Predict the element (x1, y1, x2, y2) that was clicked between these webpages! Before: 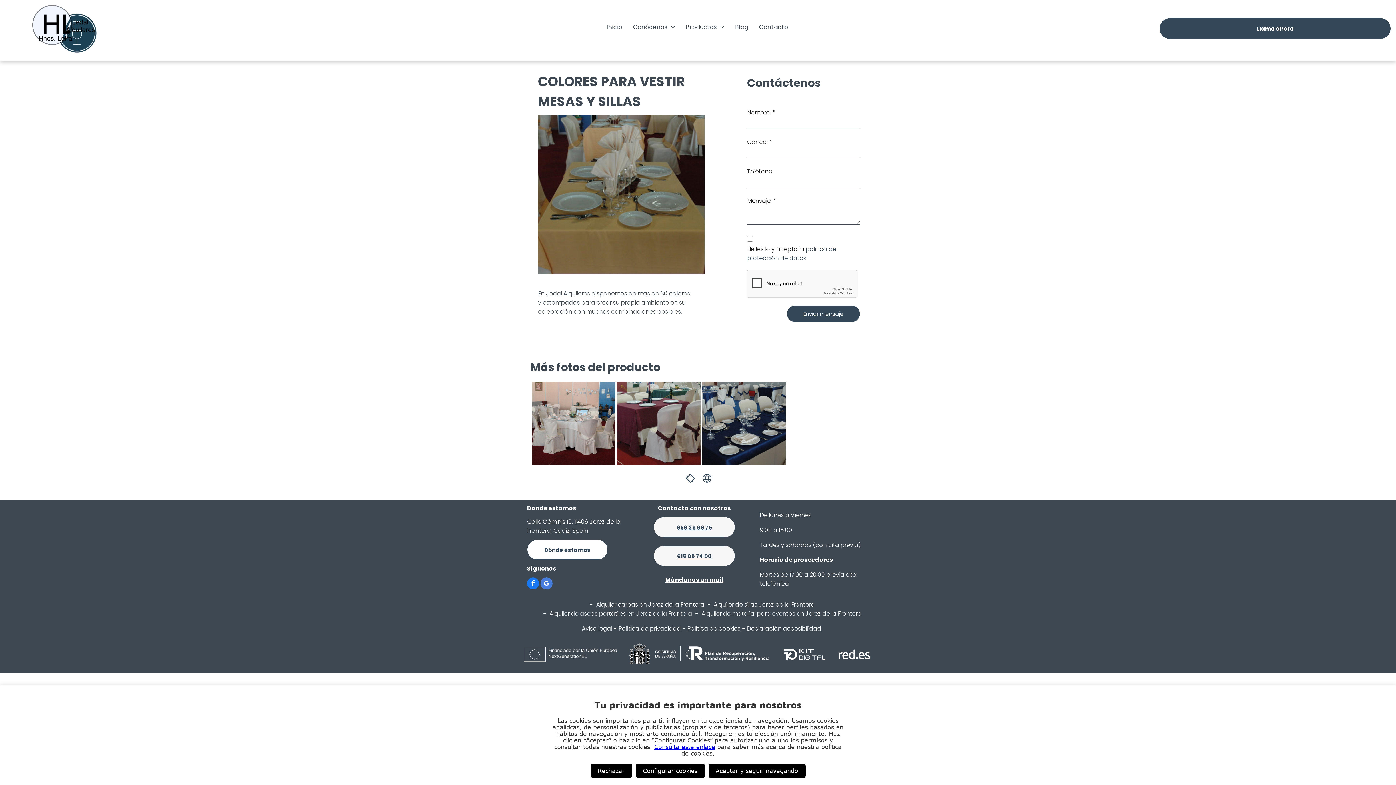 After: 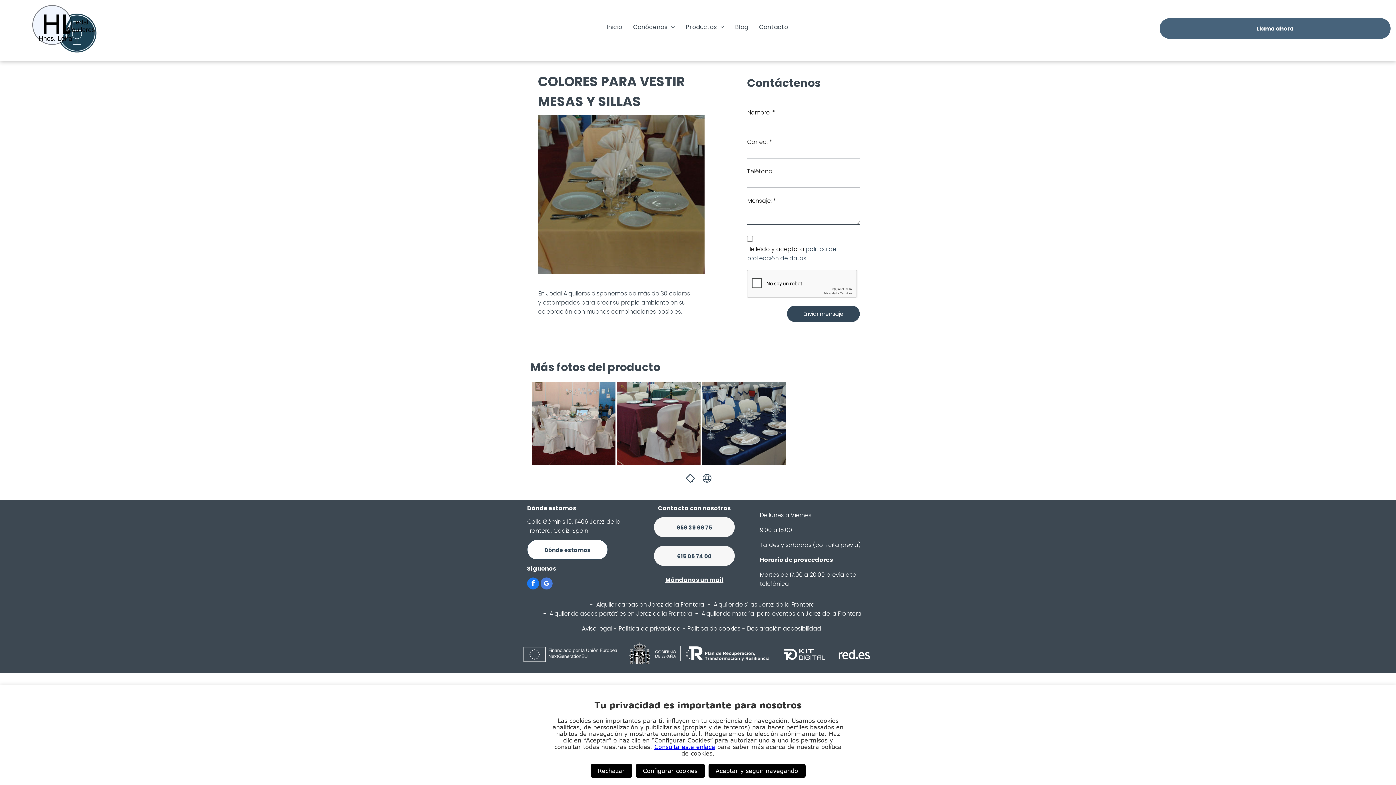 Action: bbox: (1160, 18, 1390, 38) label: Llama ahora 